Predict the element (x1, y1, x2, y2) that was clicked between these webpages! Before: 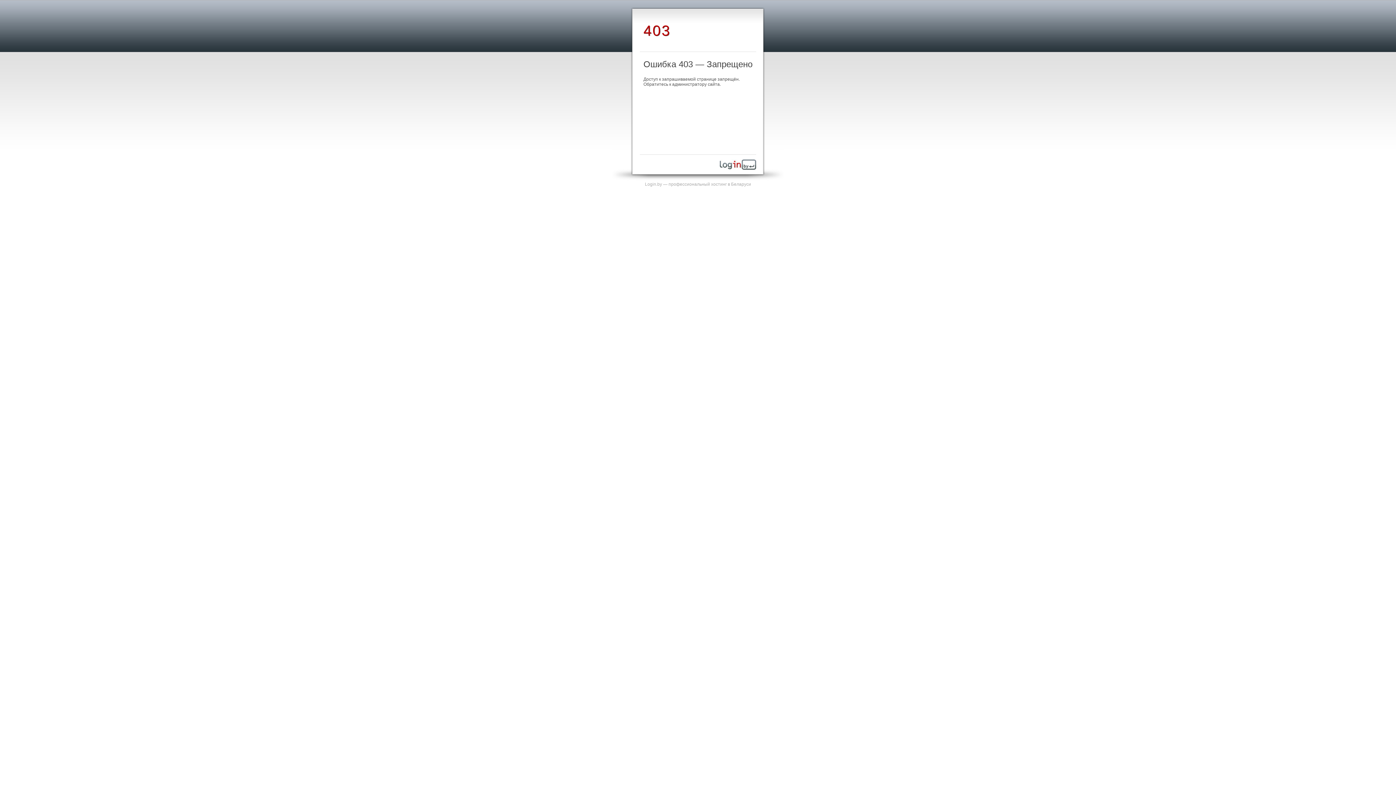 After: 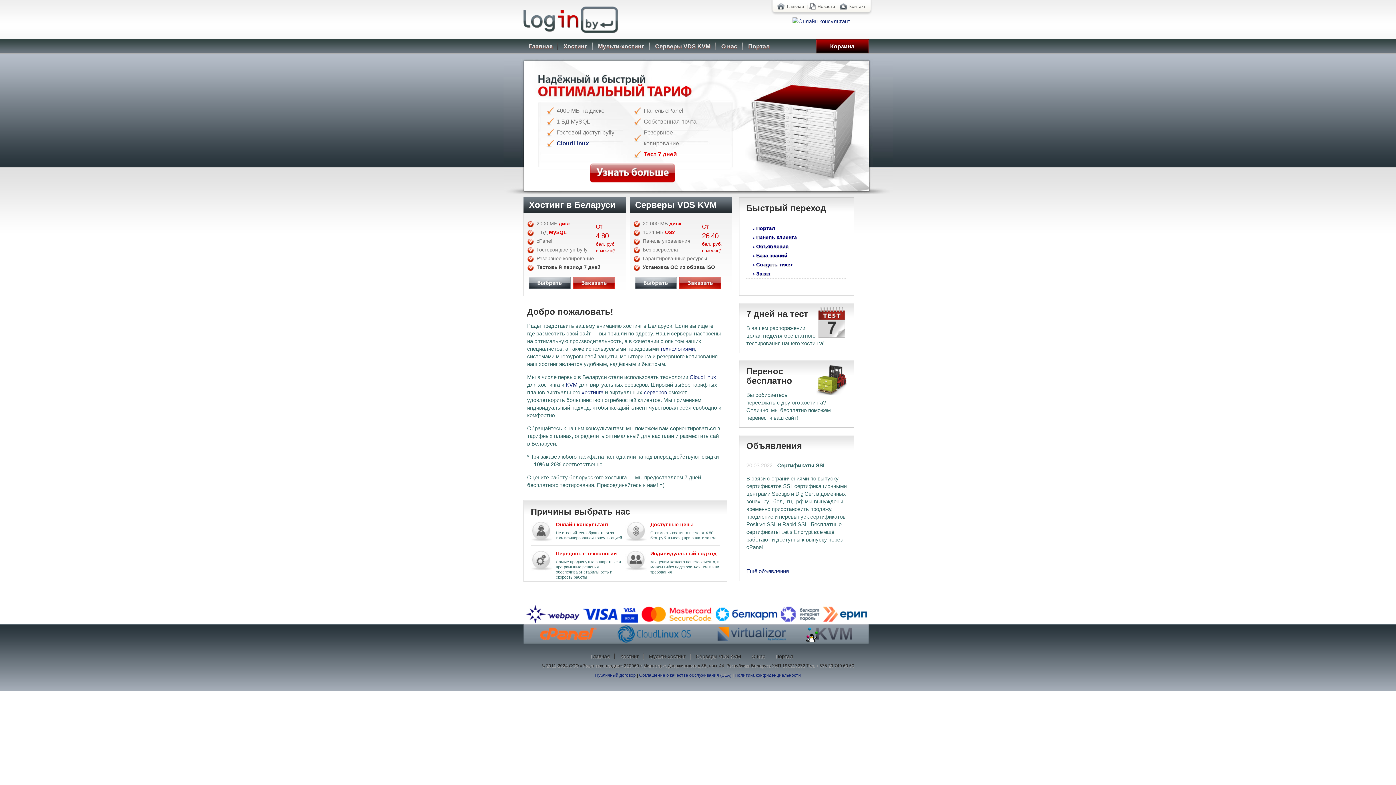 Action: bbox: (645, 181, 751, 186) label: Login.by — профессиональный хостинг в Беларуси